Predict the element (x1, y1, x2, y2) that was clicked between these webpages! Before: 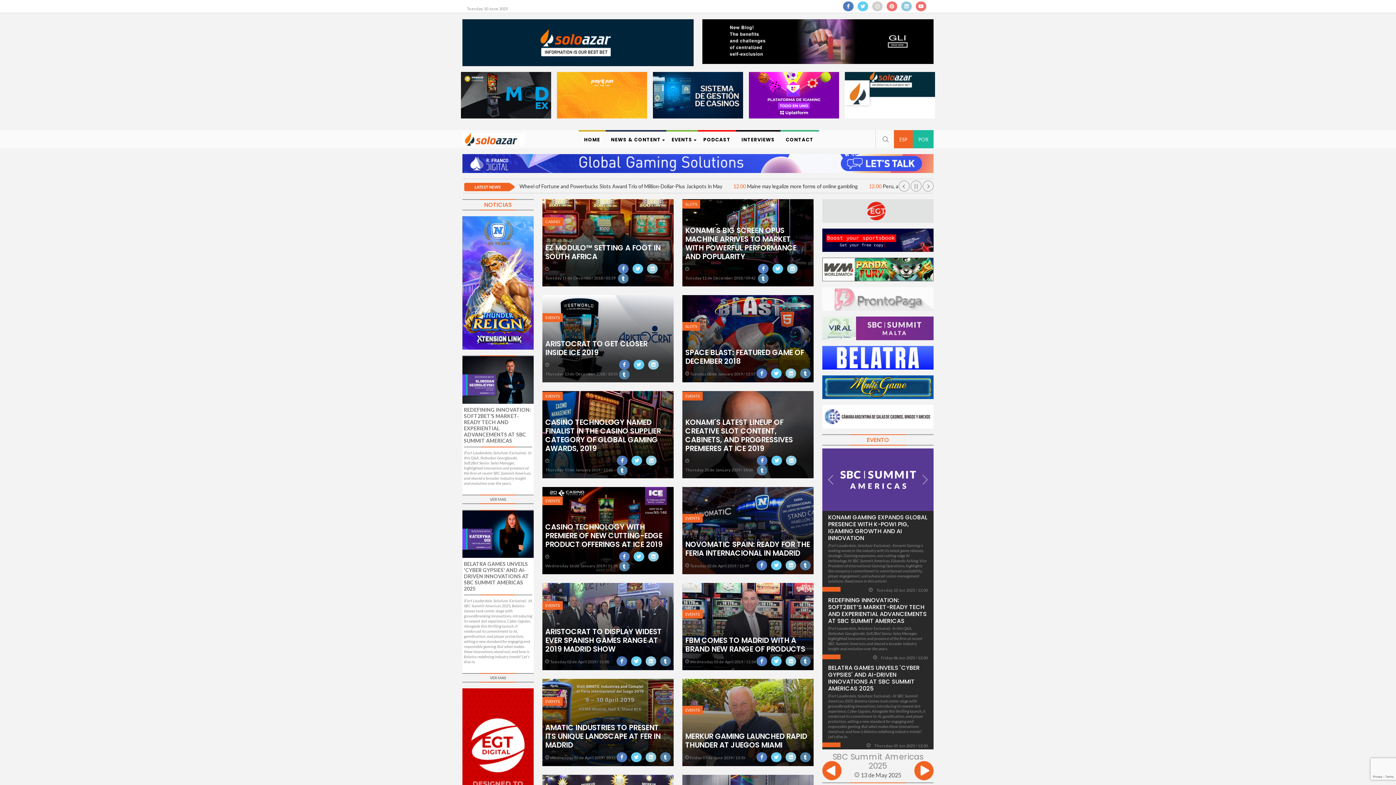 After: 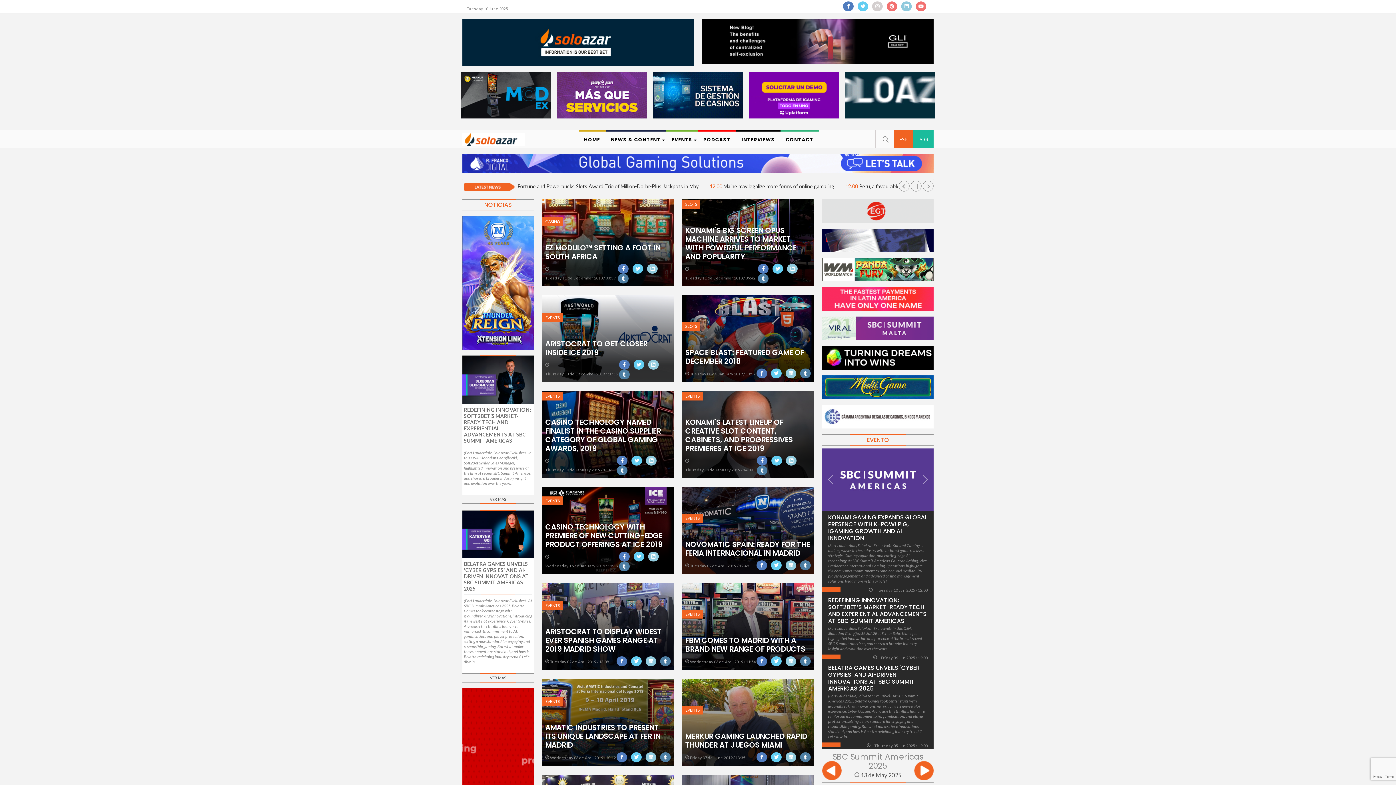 Action: bbox: (756, 561, 770, 568)